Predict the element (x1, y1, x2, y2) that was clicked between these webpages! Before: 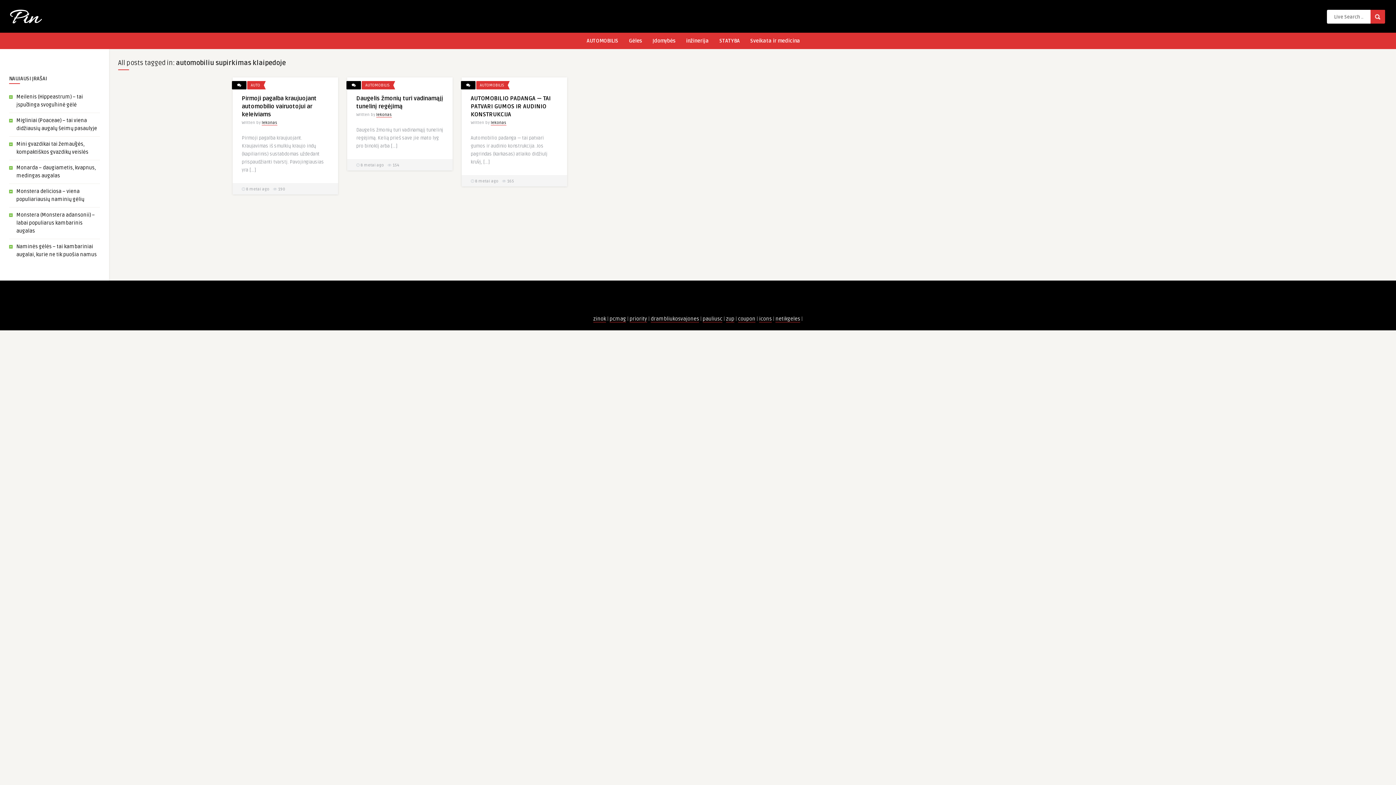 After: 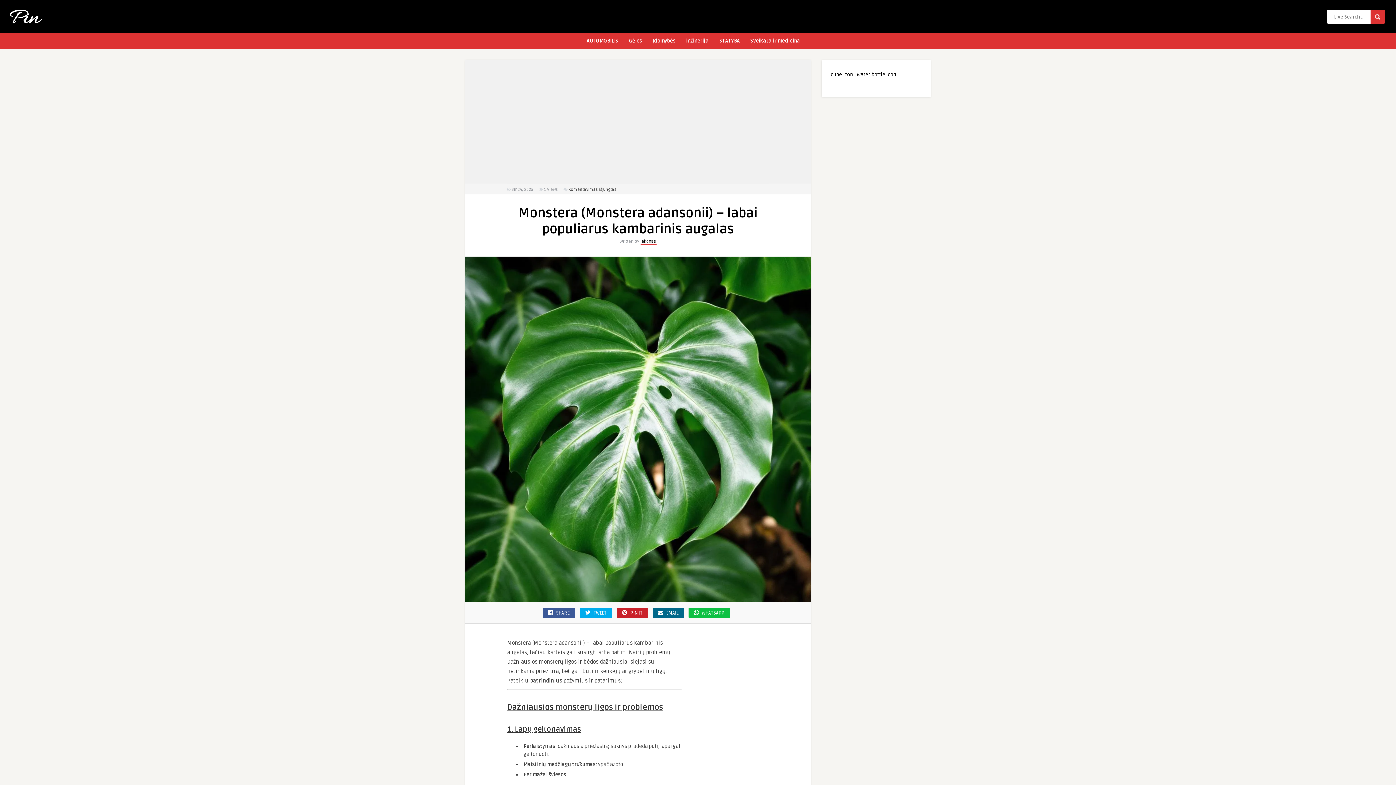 Action: label: Monstera (Monstera adansonii) – labai populiarus kambarinis augalas bbox: (16, 212, 94, 234)